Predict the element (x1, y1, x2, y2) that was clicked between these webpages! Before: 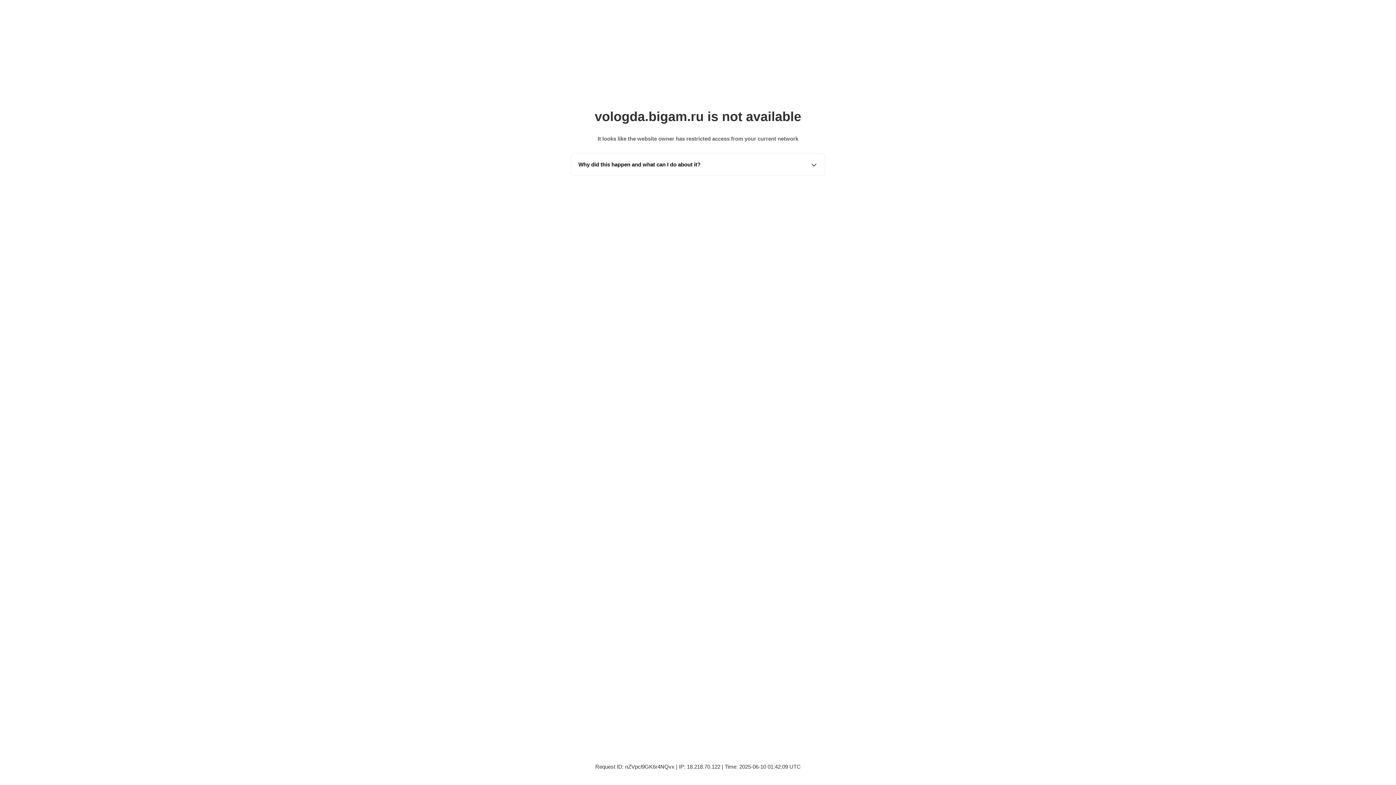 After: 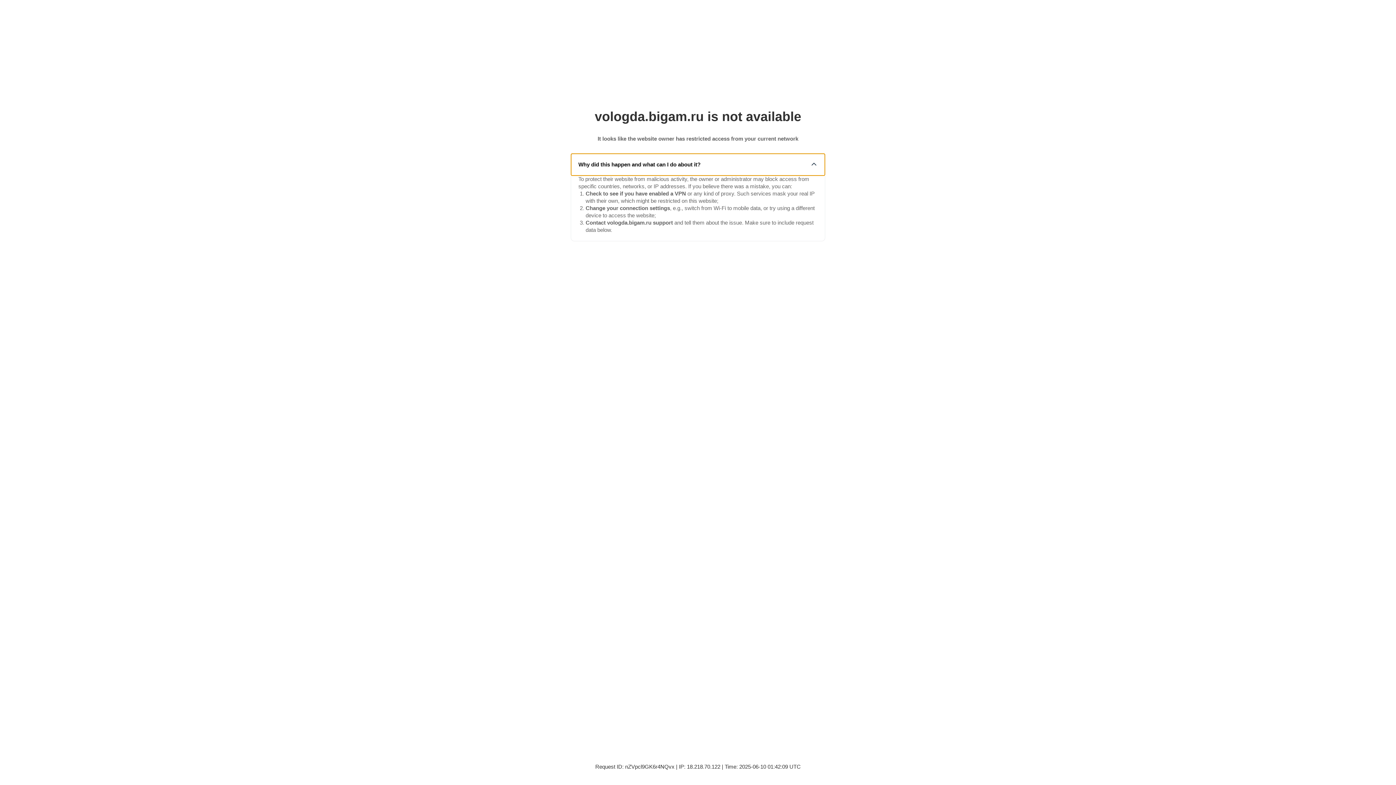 Action: label: Why did this happen and what can I do about it? bbox: (571, 153, 825, 175)